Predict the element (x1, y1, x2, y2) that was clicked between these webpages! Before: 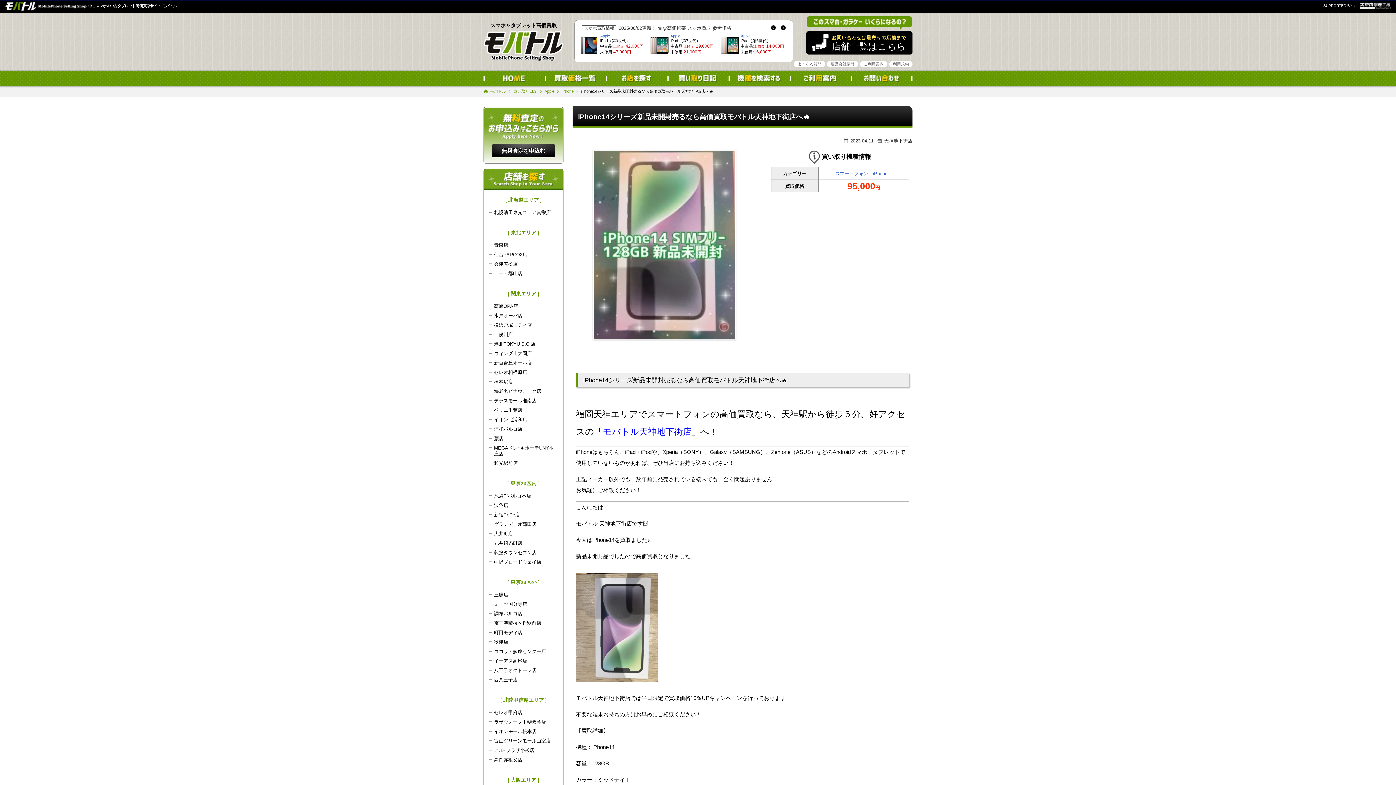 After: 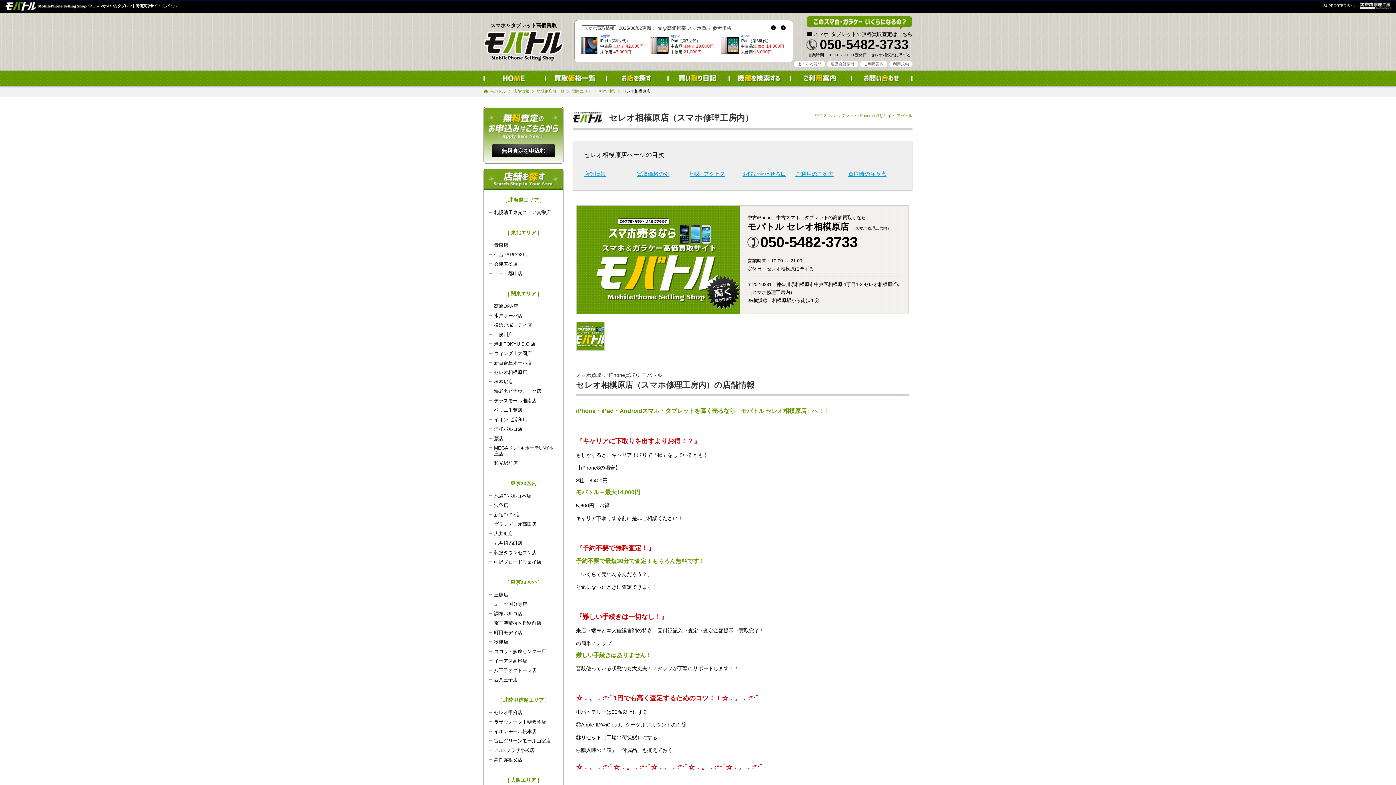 Action: bbox: (494, 369, 527, 375) label: セレオ相模原店